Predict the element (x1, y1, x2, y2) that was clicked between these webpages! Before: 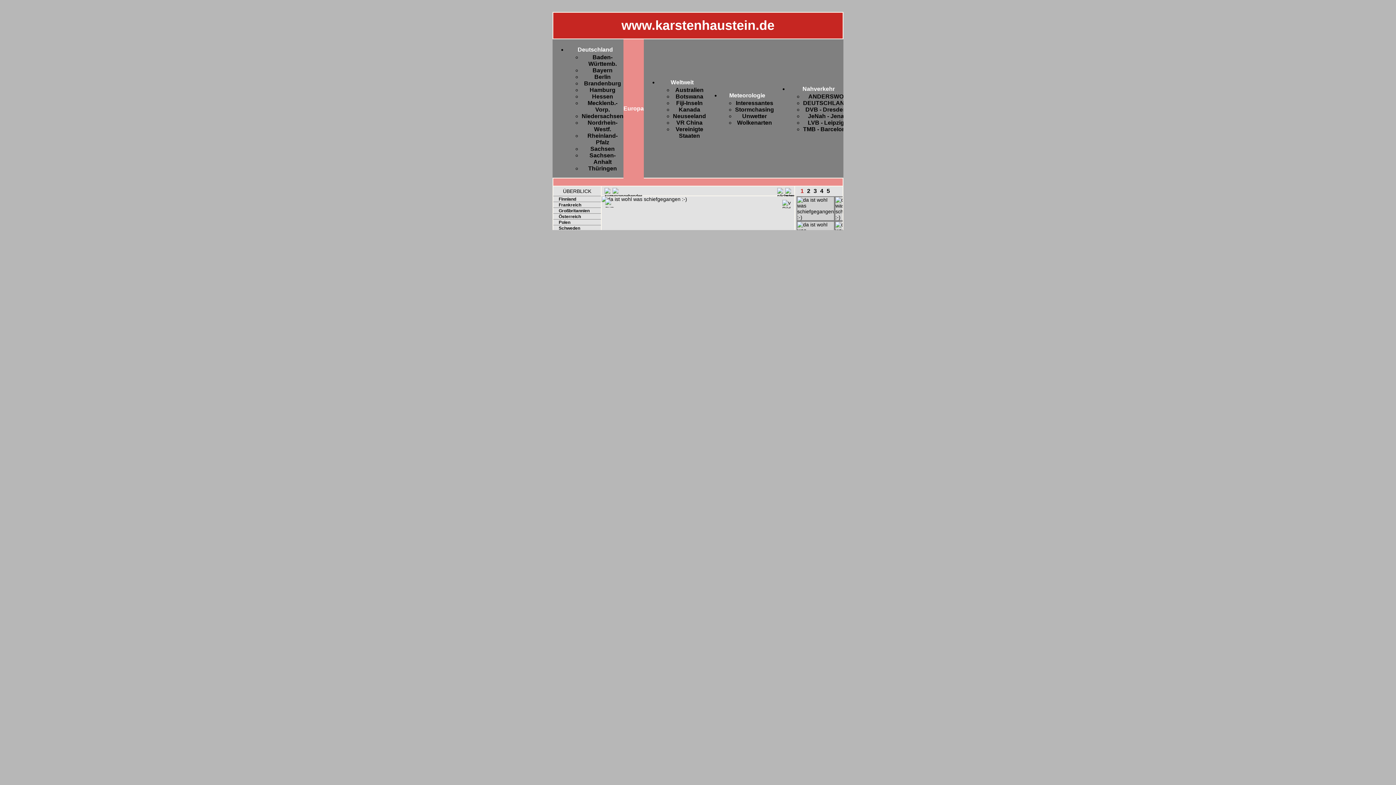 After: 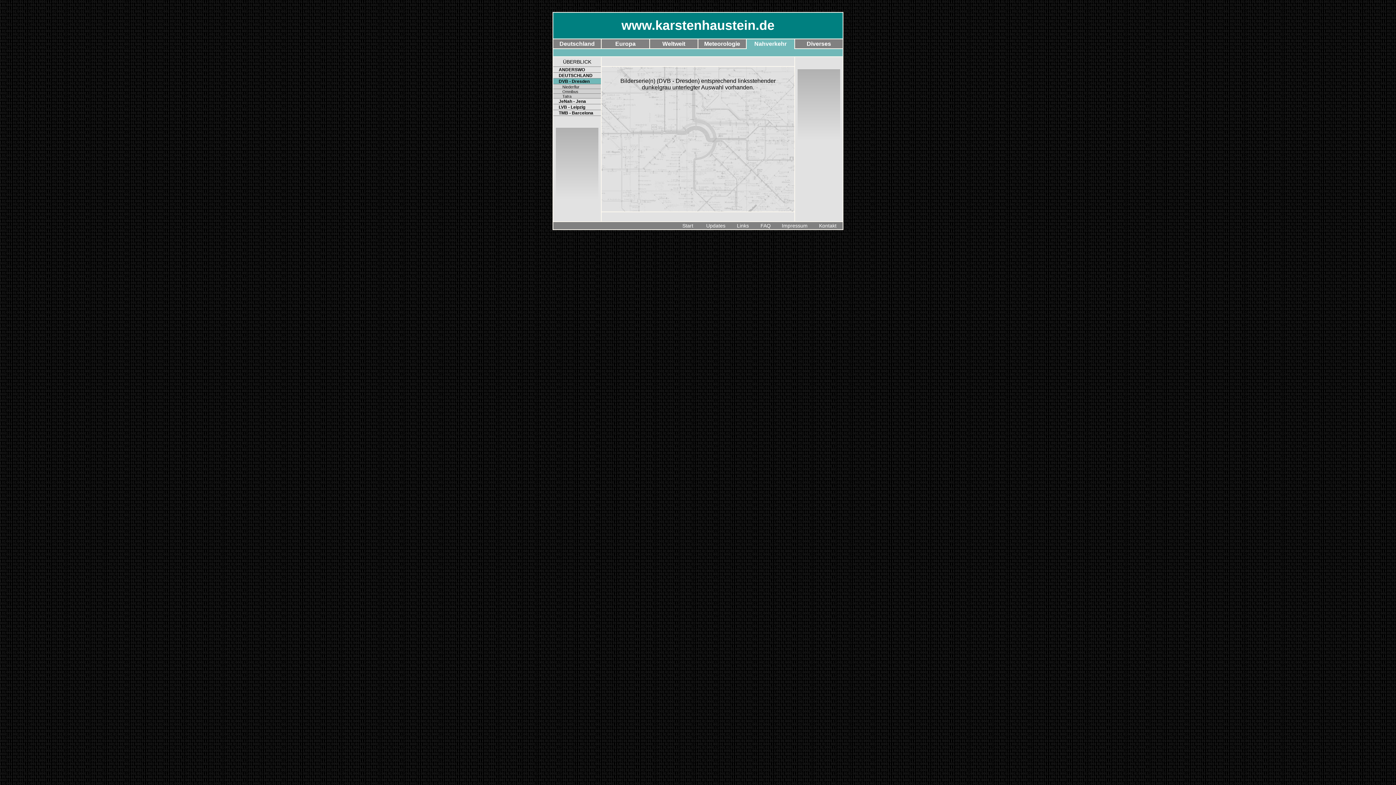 Action: label: DVB - Dresden bbox: (805, 106, 846, 112)